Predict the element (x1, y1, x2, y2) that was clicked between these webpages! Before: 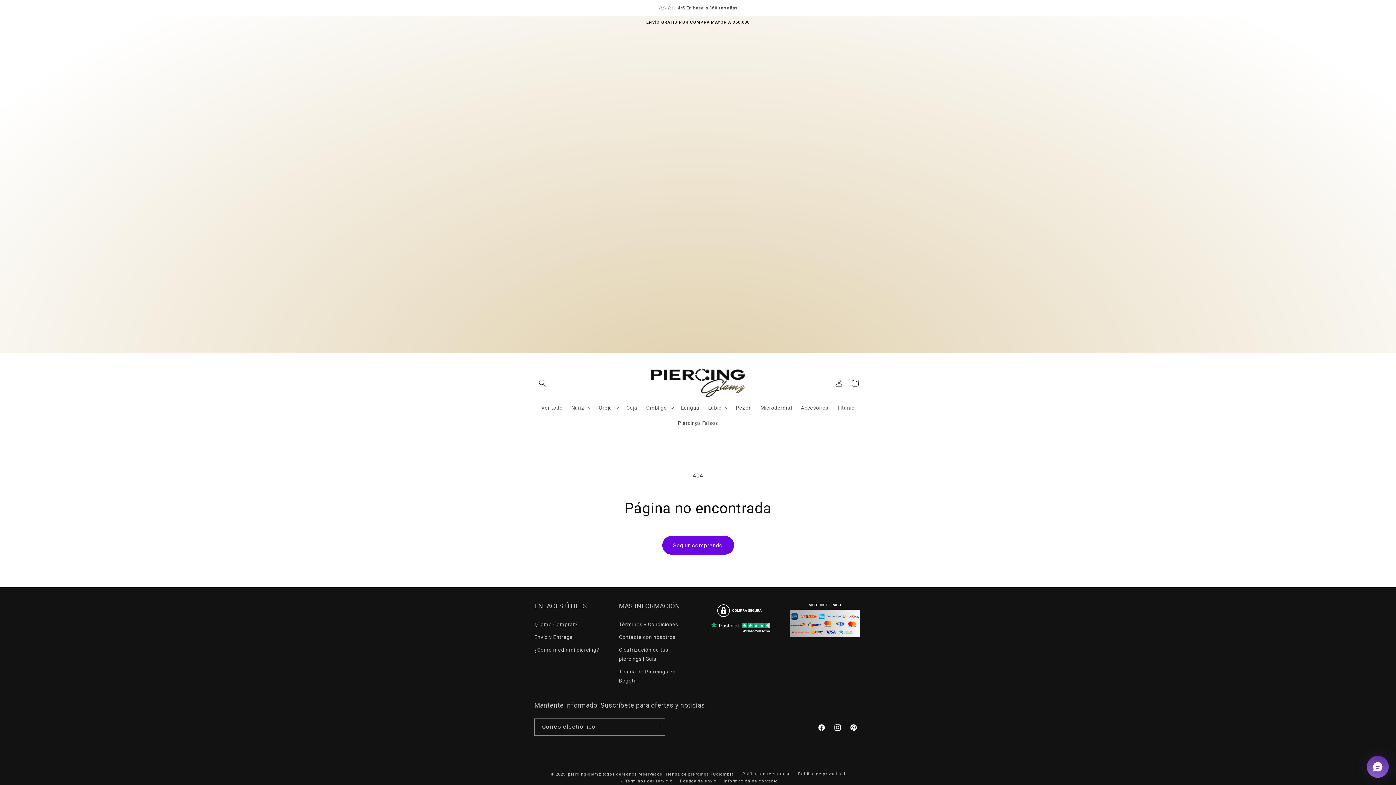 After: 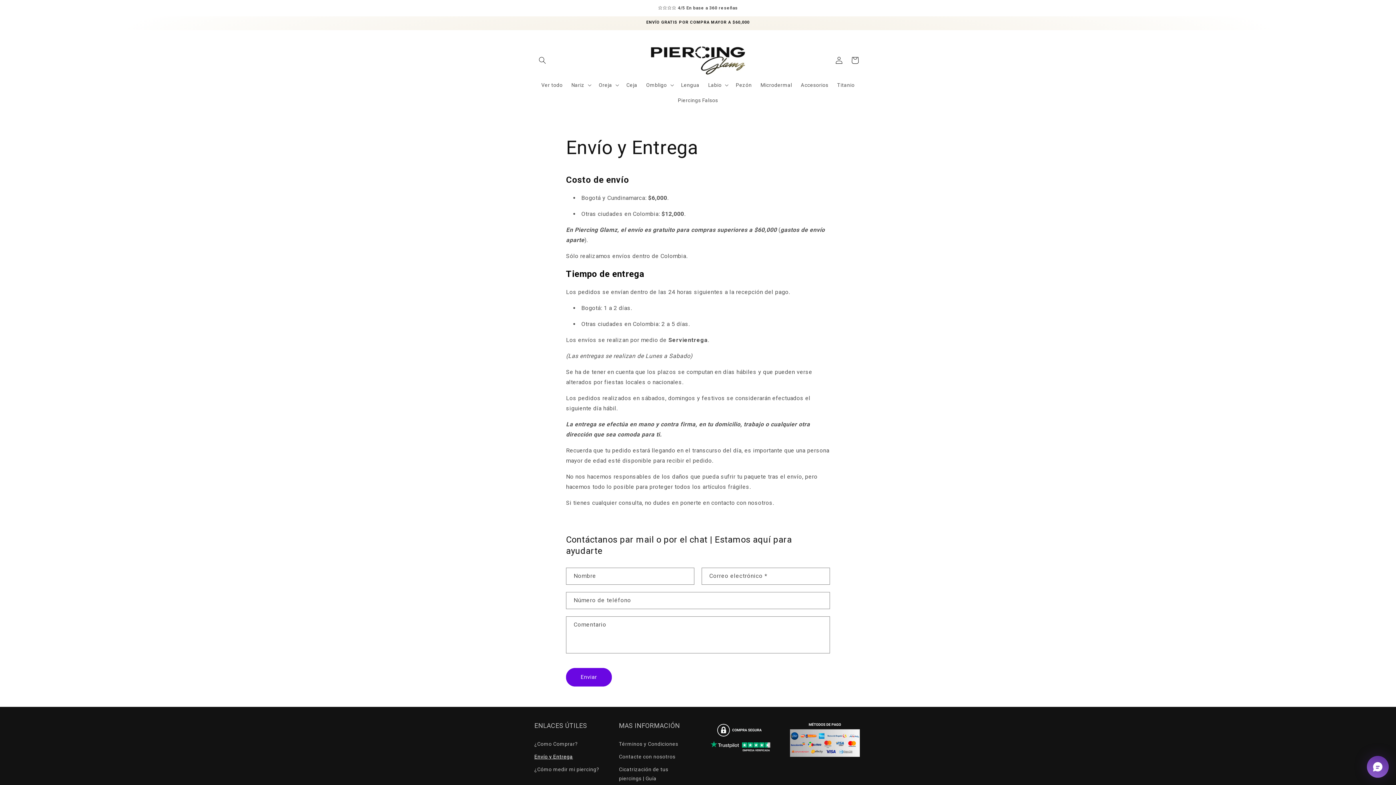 Action: bbox: (534, 631, 573, 644) label: Envío y Entrega